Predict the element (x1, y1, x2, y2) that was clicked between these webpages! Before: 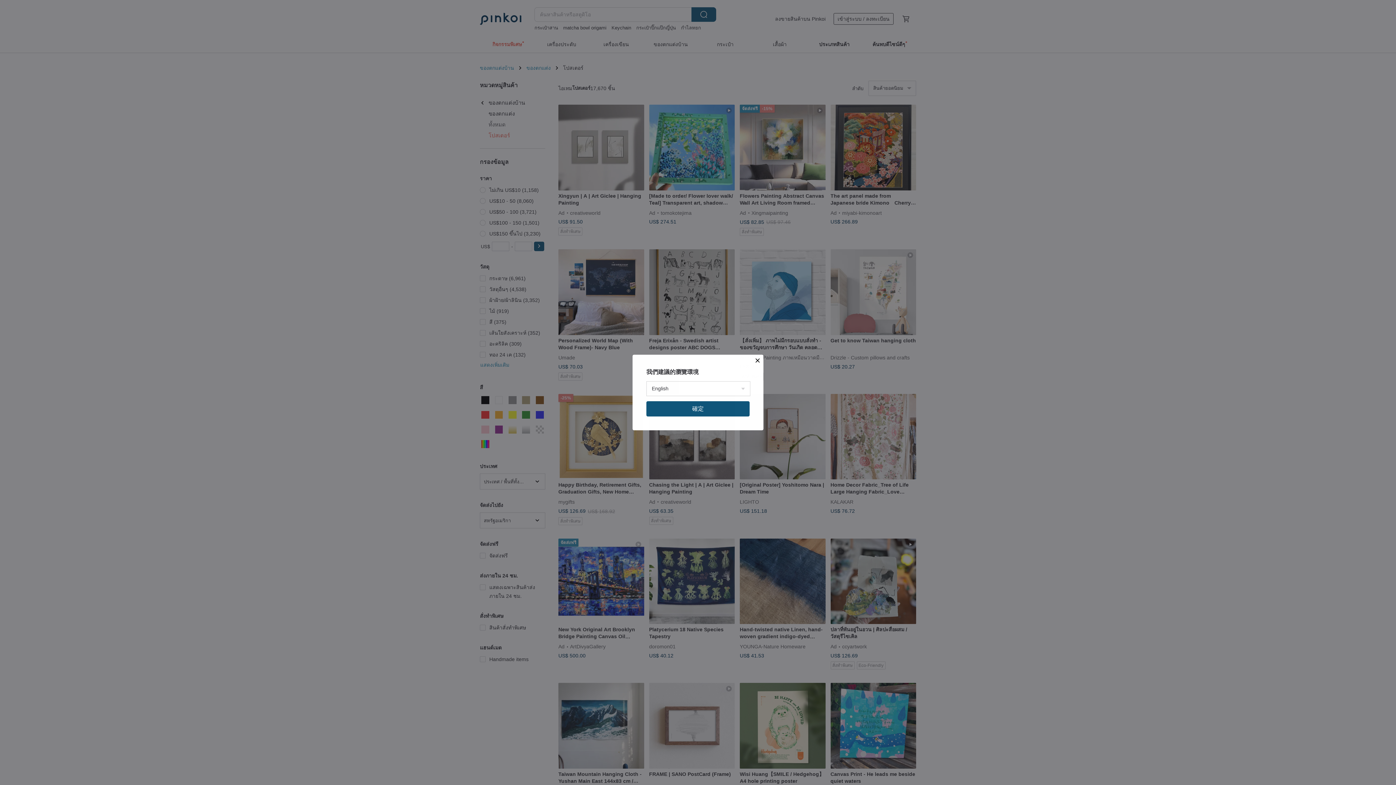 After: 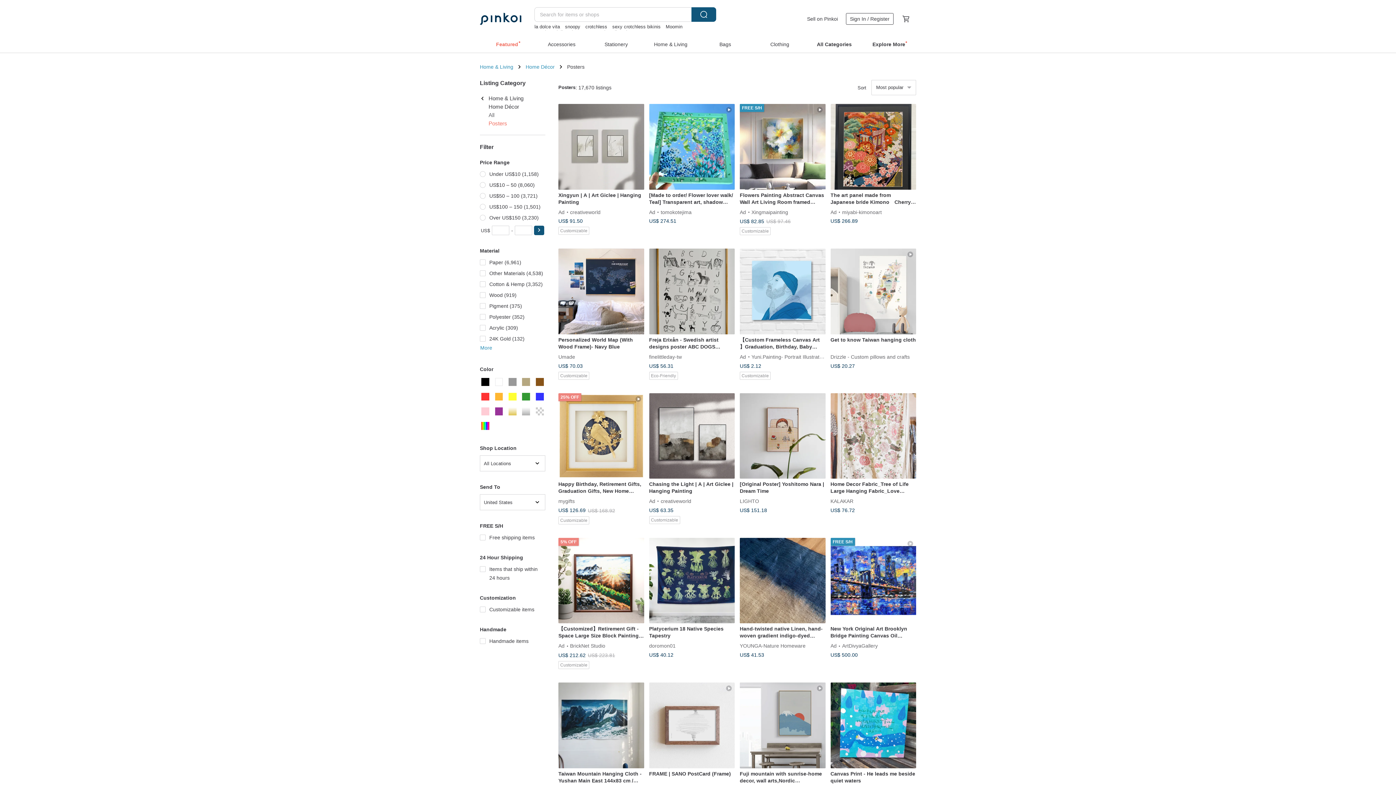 Action: label: 確定 bbox: (646, 401, 749, 416)